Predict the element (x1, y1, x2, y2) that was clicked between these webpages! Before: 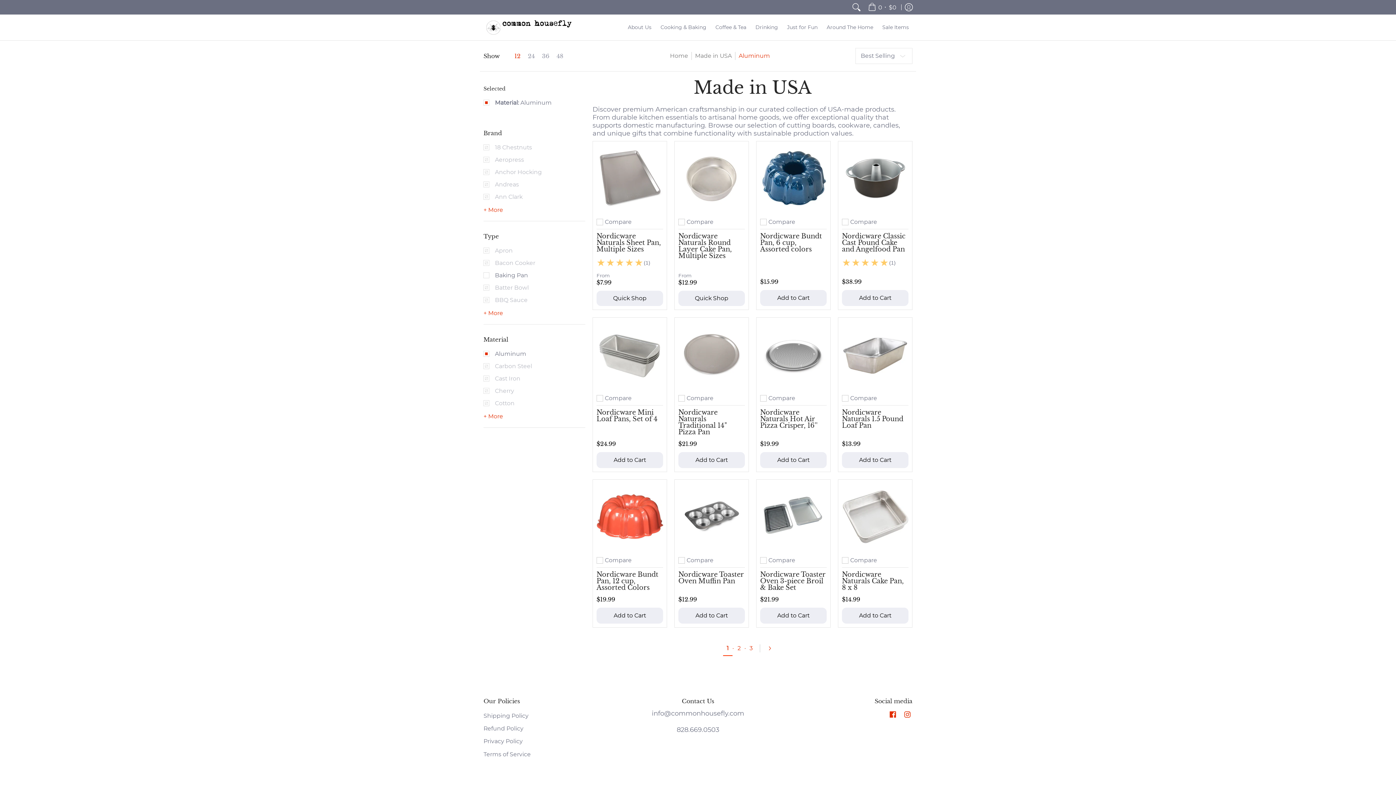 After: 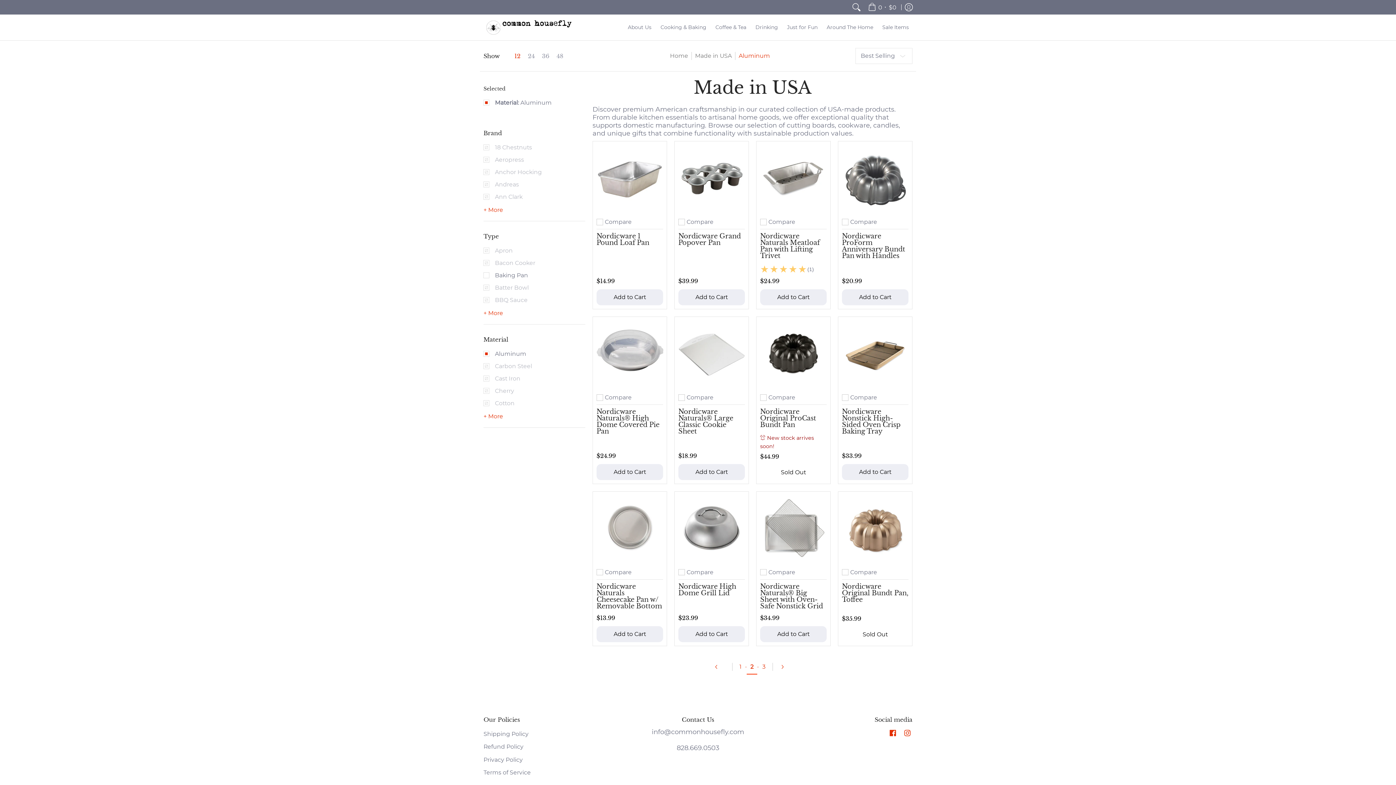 Action: bbox: (763, 642, 782, 654)